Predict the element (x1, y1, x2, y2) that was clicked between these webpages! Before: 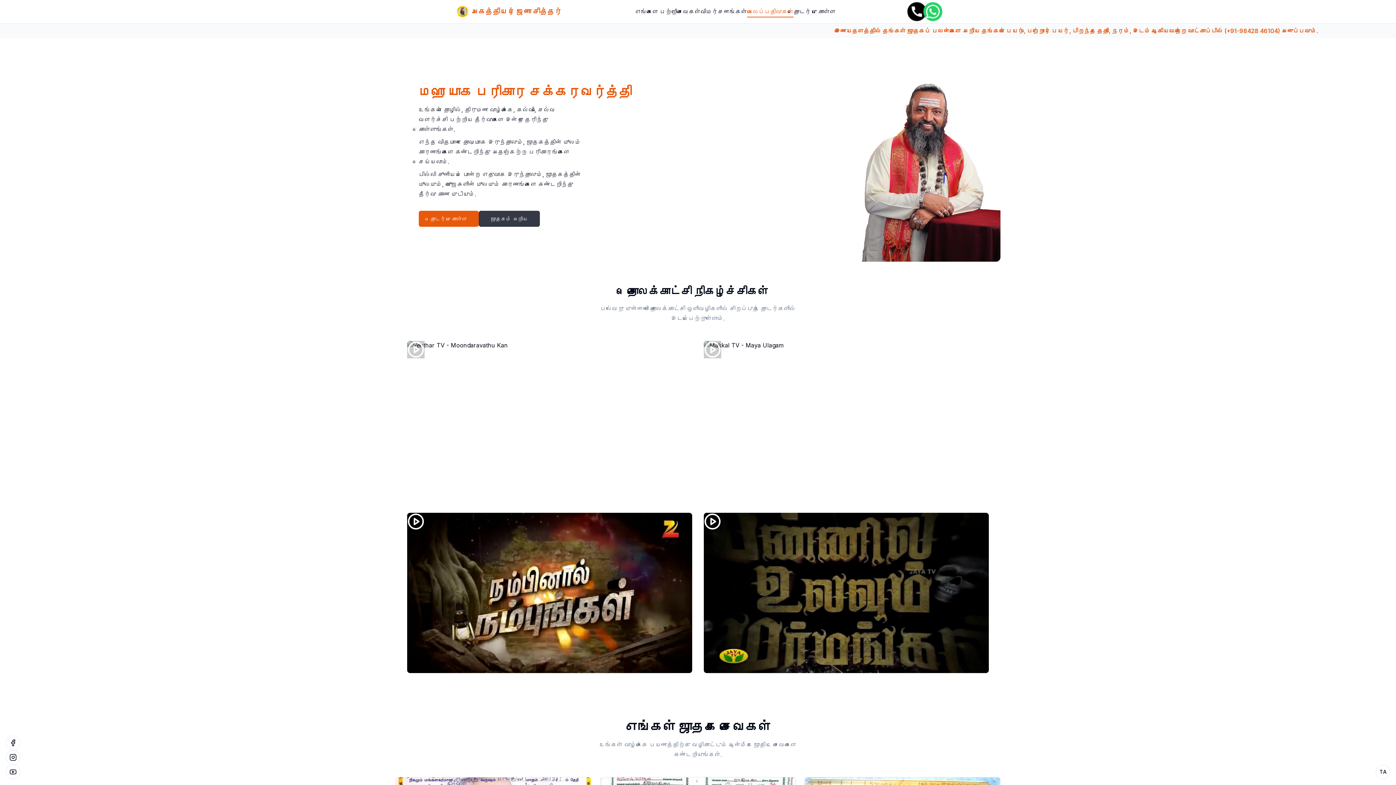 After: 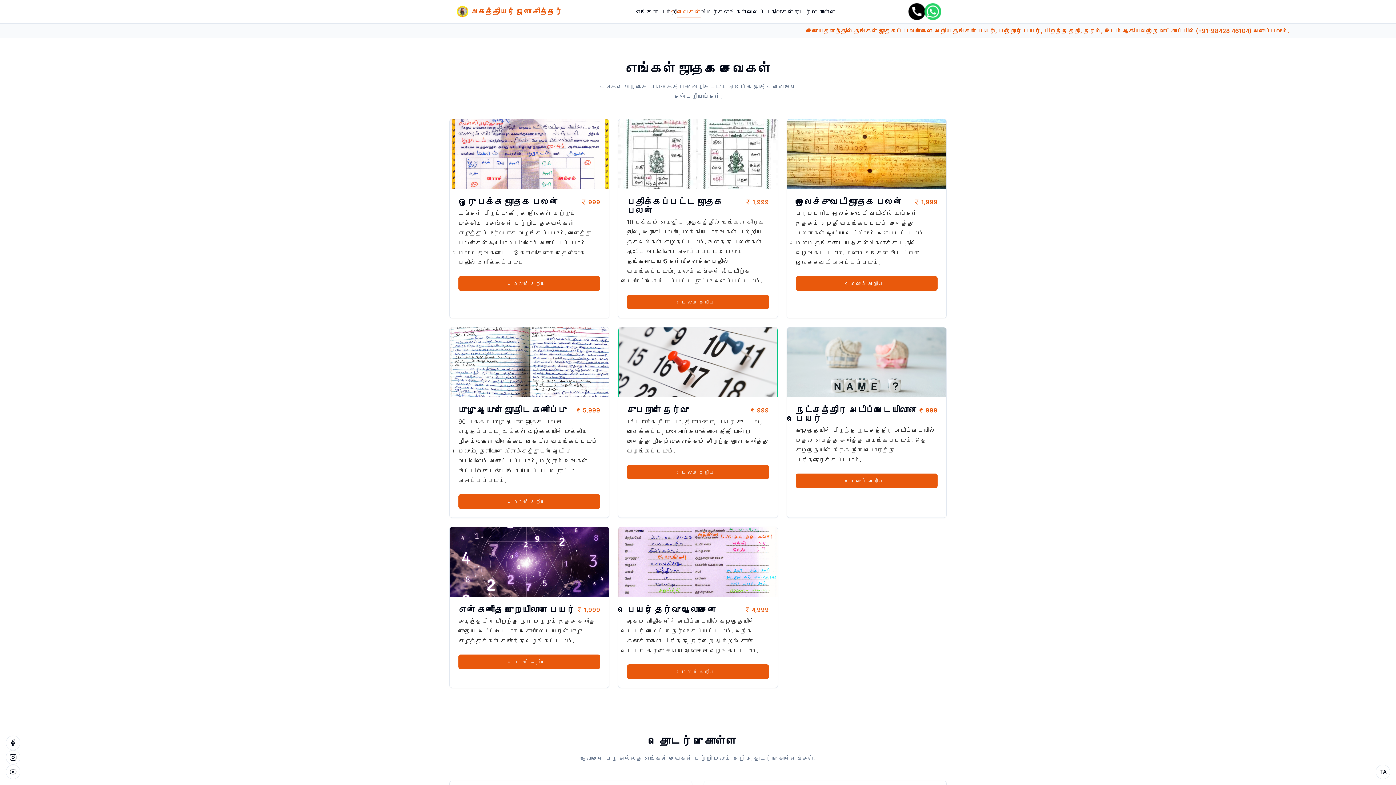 Action: bbox: (478, 210, 540, 226) label: ஜாதகம் அறிய